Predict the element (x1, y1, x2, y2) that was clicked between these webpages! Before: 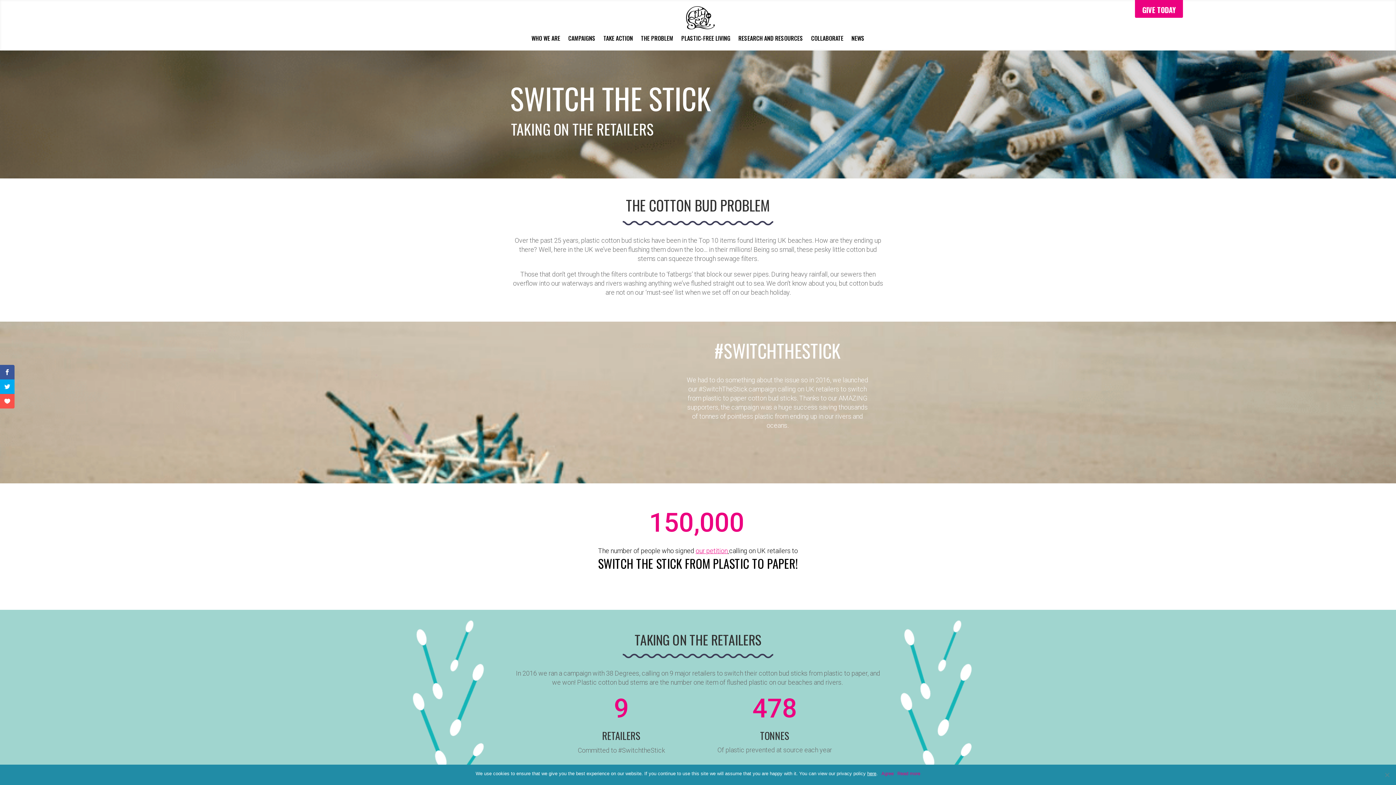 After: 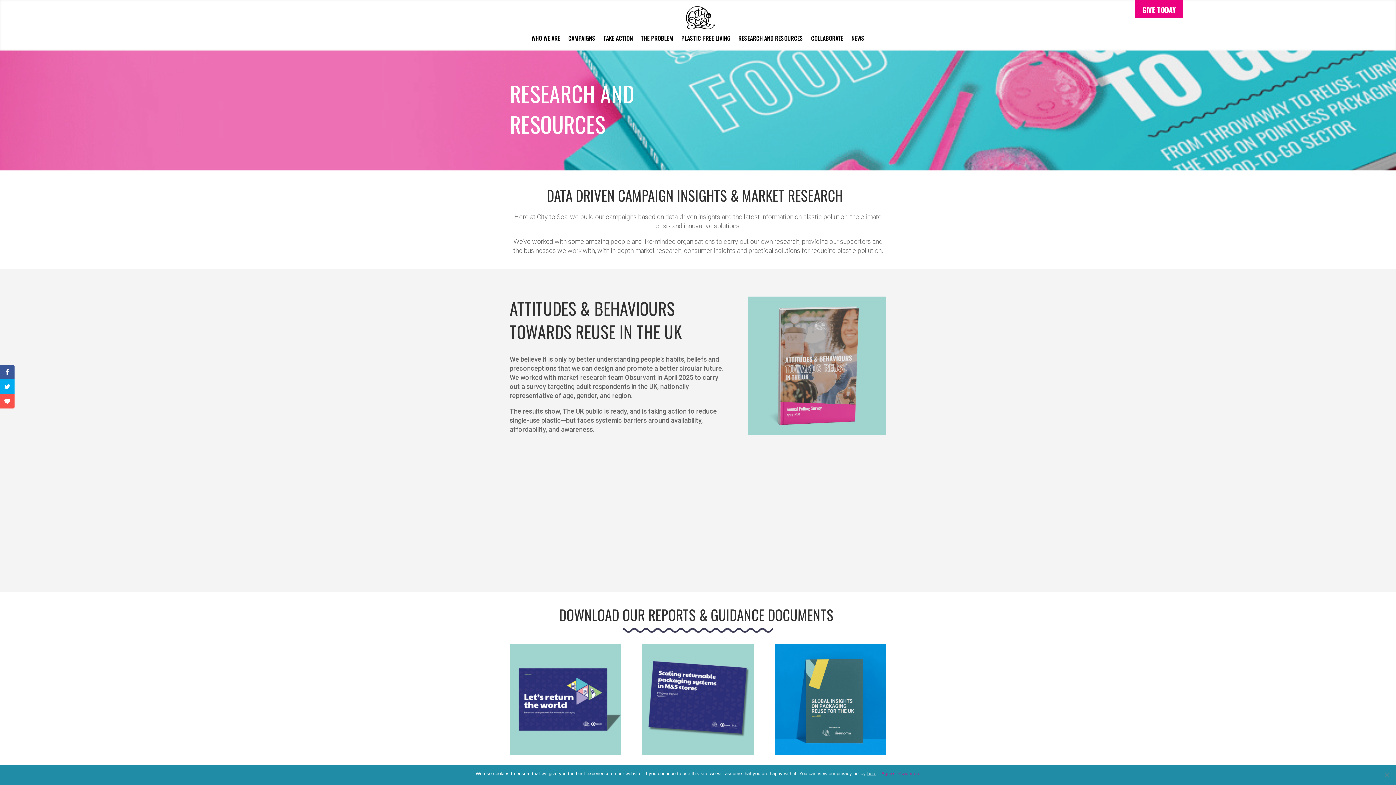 Action: bbox: (738, 35, 803, 43) label: RESEARCH AND RESOURCES